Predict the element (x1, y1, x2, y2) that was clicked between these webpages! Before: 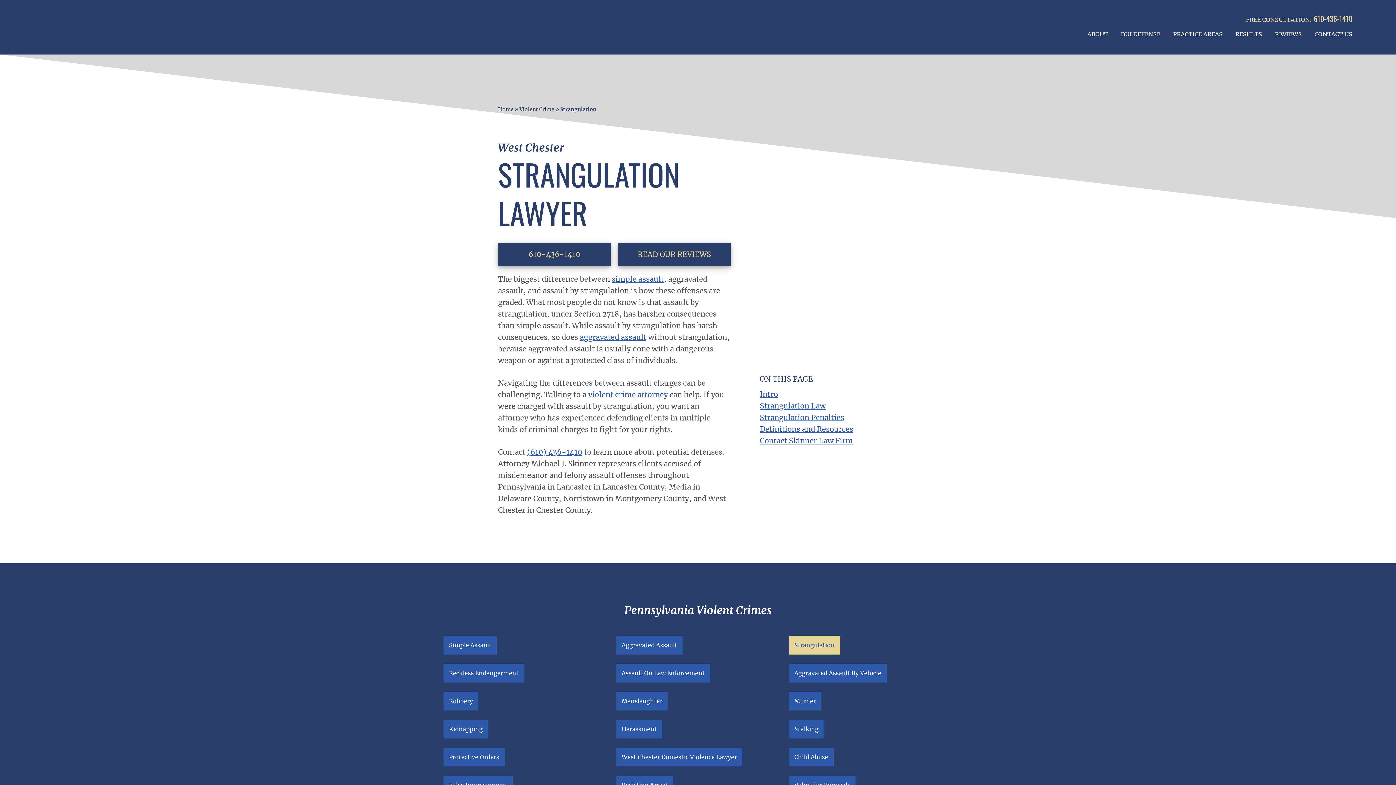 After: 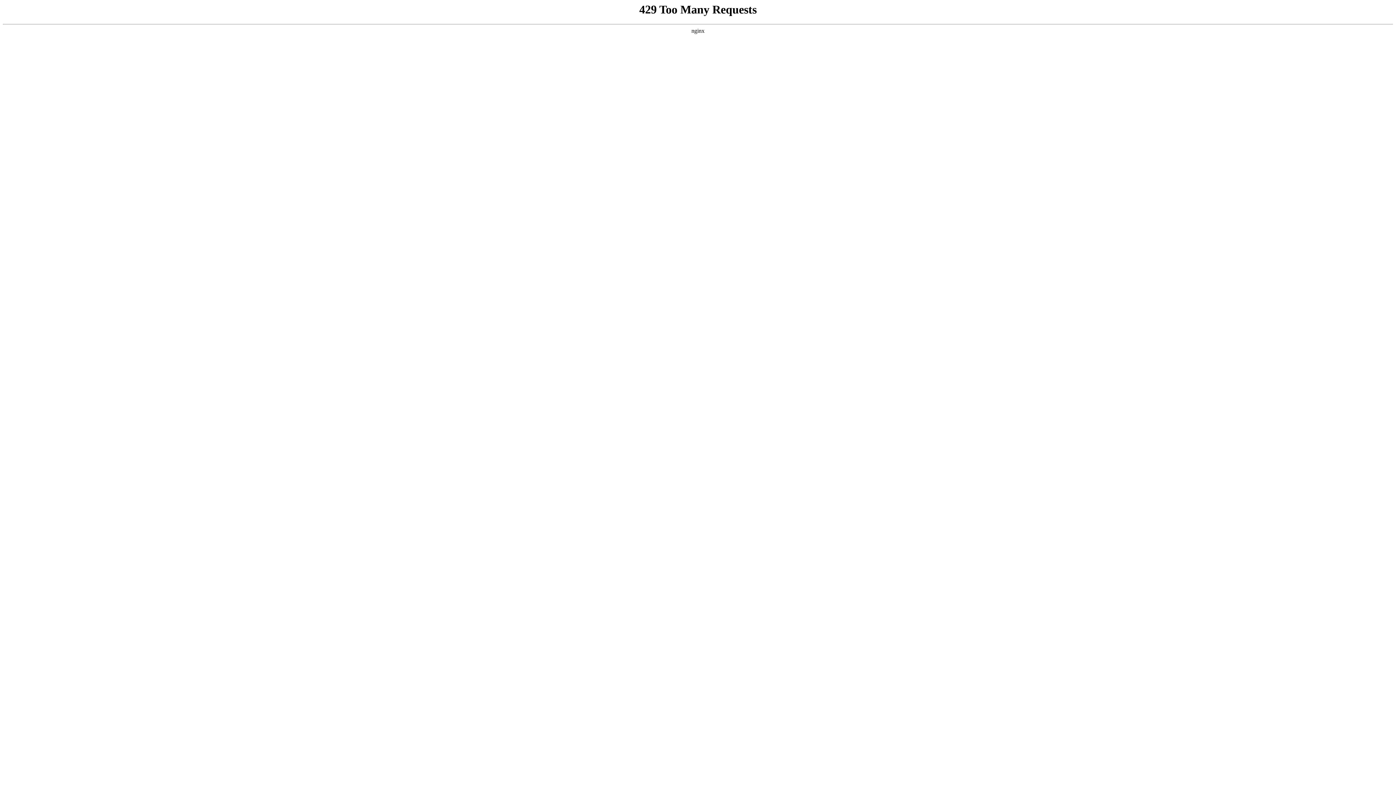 Action: label: Stalking bbox: (789, 720, 824, 738)